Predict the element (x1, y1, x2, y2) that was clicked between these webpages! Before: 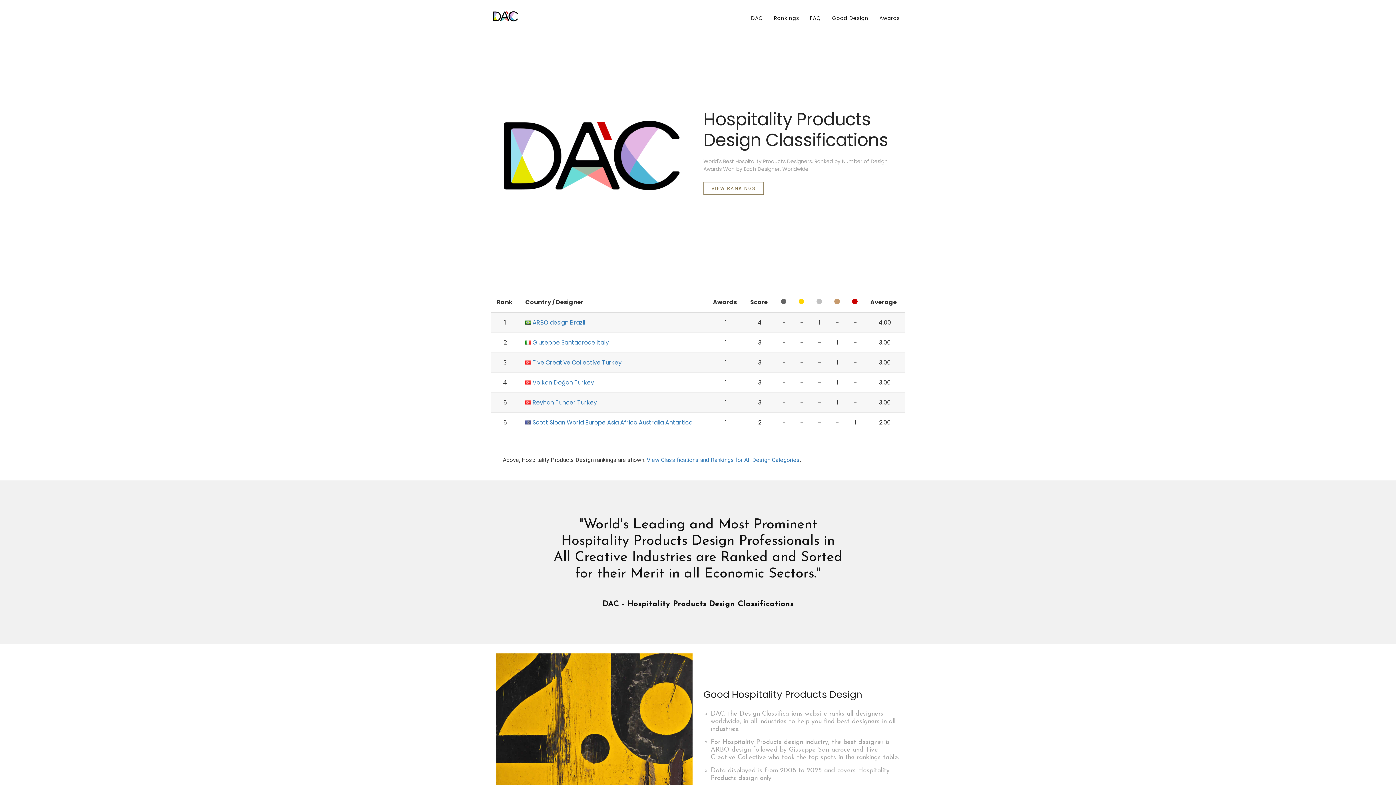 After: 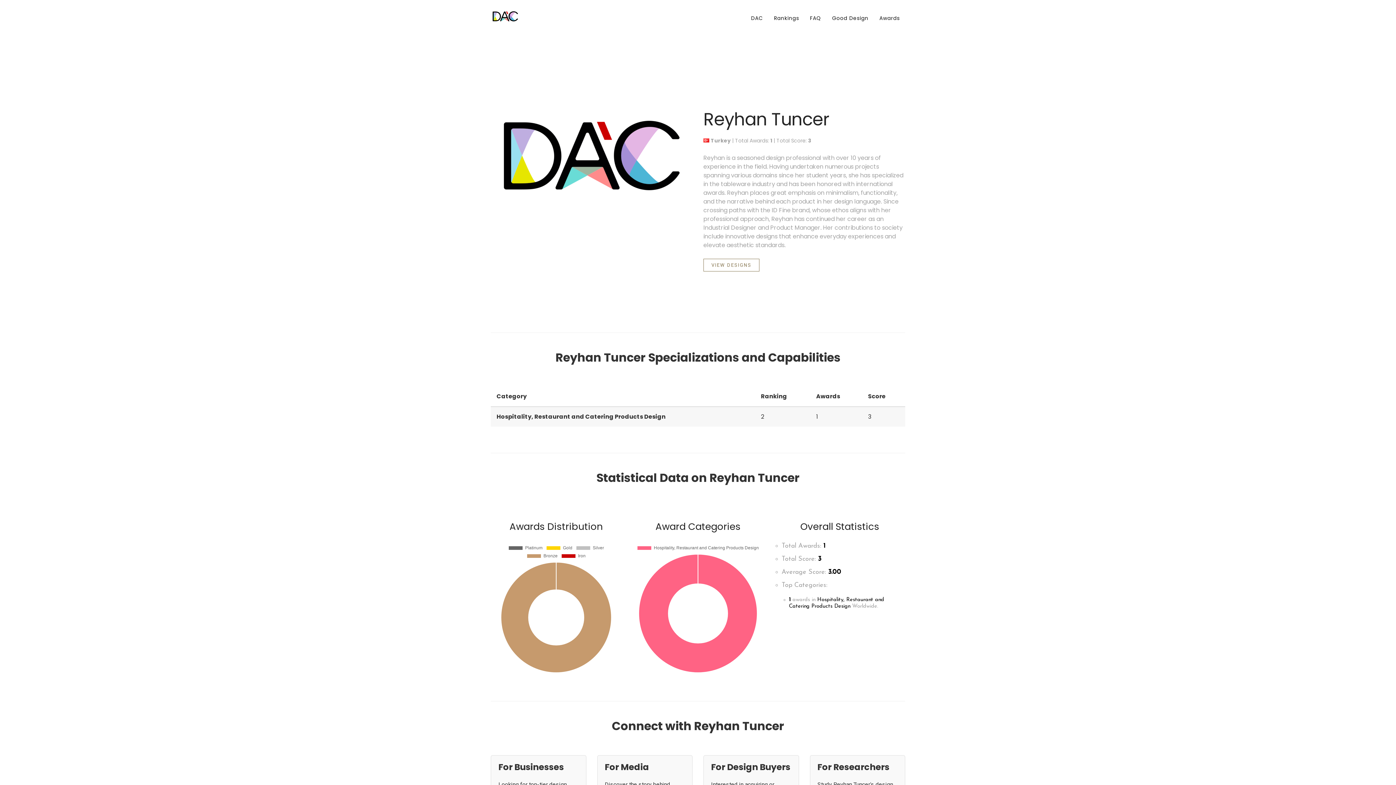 Action: label: Reyhan Tuncer Turkey bbox: (532, 398, 597, 406)